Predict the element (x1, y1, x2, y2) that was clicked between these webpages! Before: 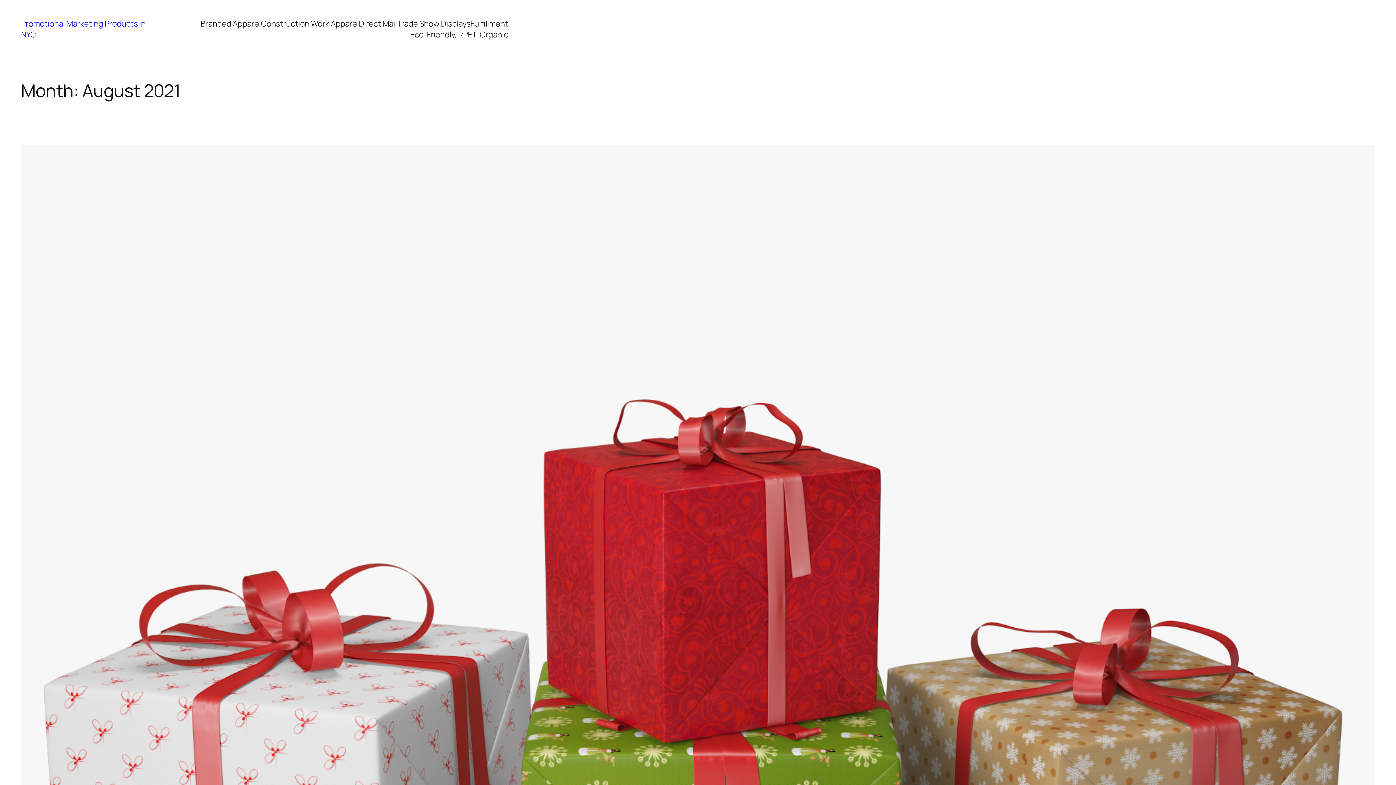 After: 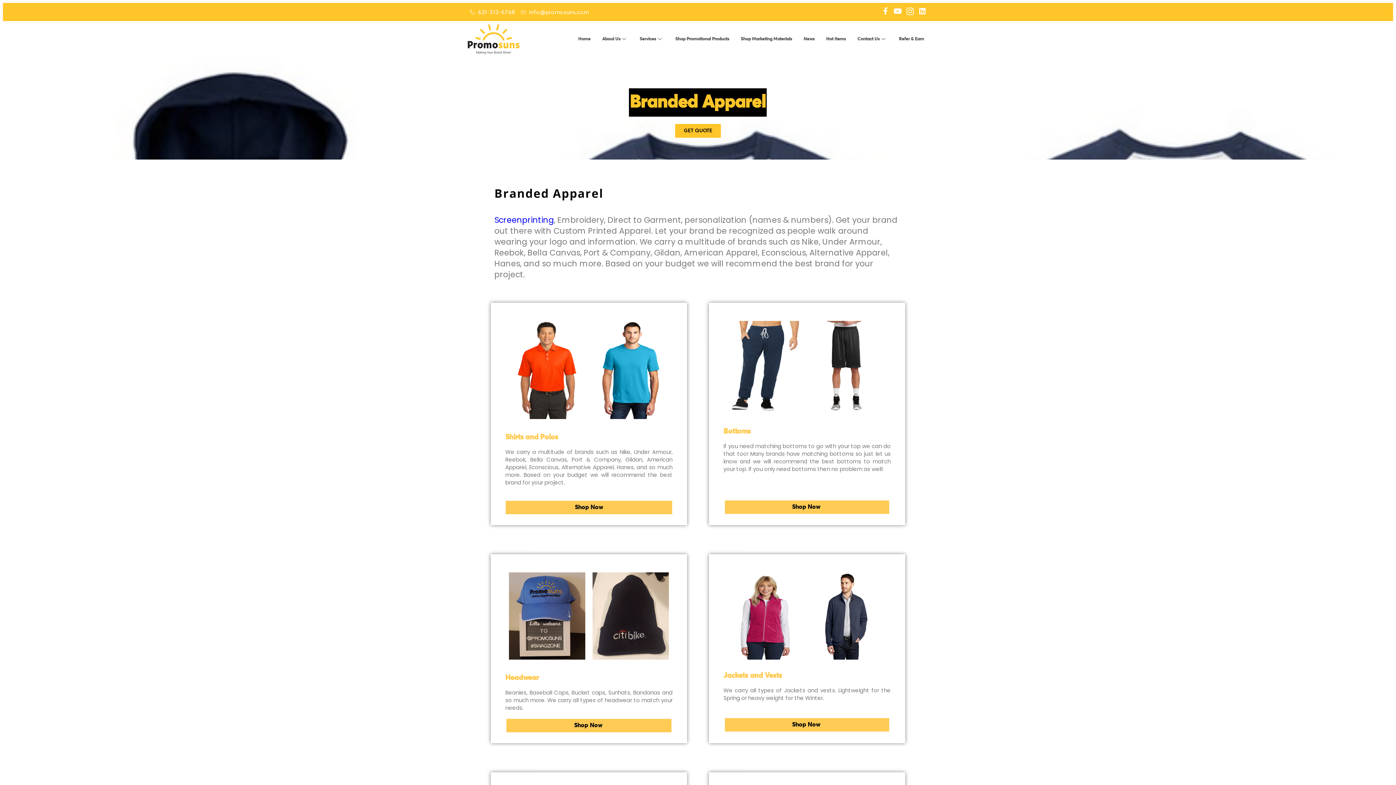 Action: bbox: (200, 18, 260, 29) label: Branded Apparel